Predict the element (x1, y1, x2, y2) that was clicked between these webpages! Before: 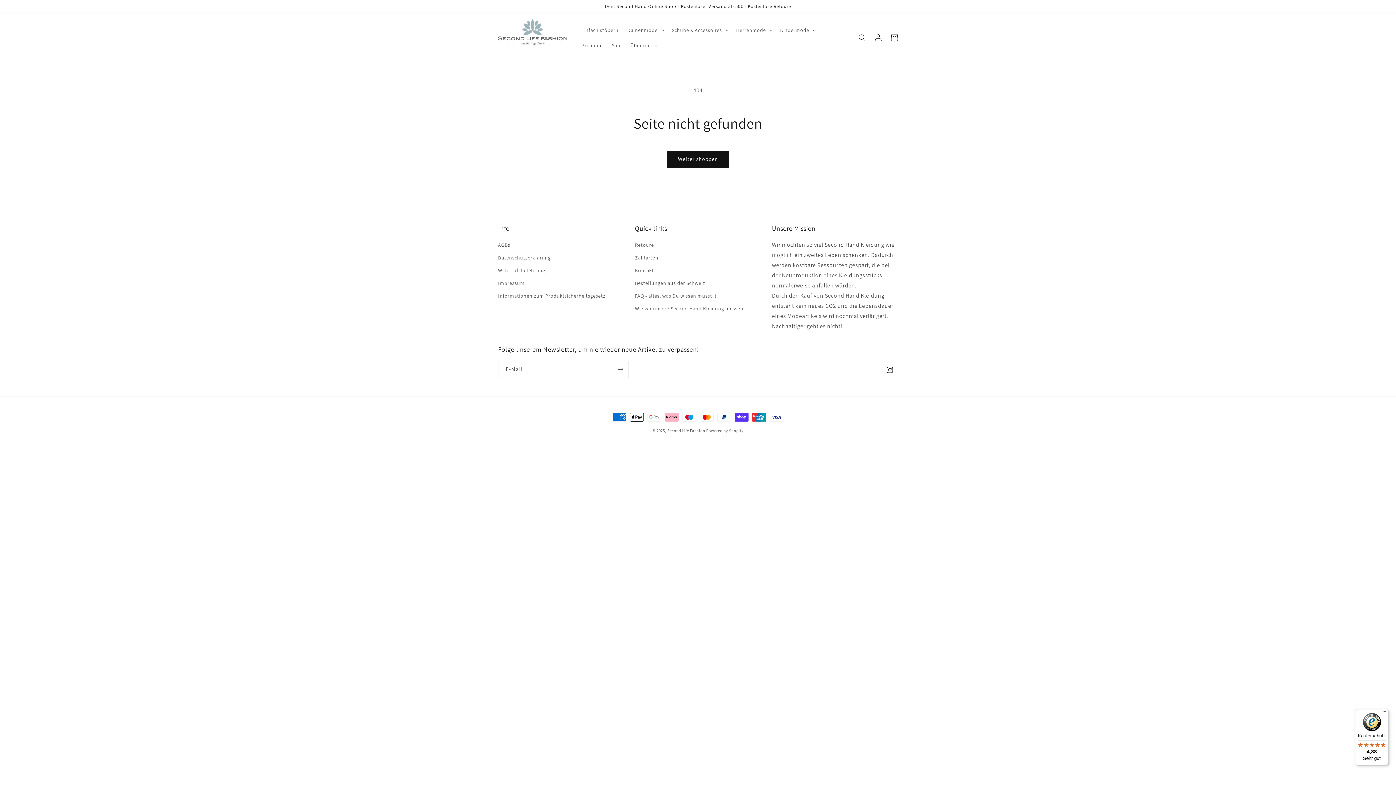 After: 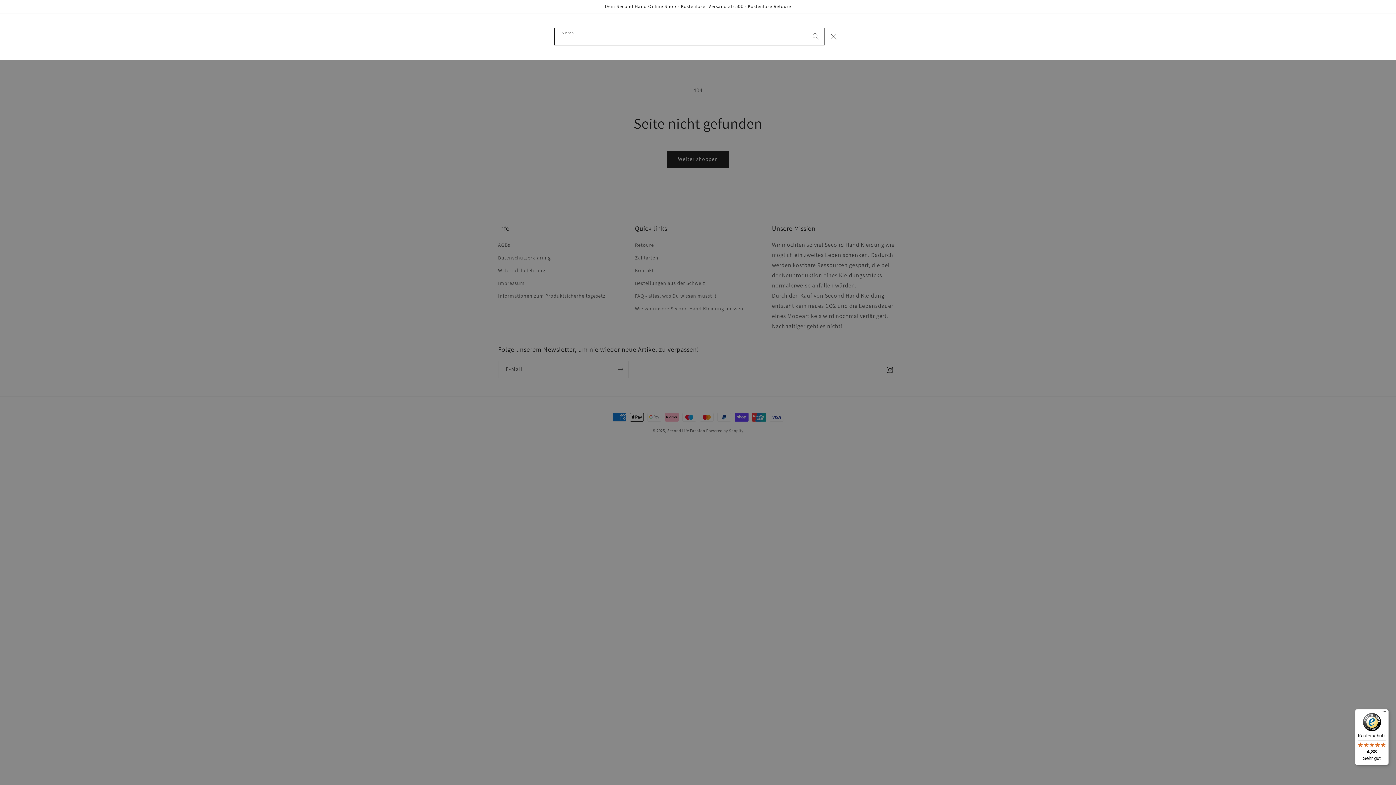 Action: bbox: (854, 29, 870, 45) label: Suchen